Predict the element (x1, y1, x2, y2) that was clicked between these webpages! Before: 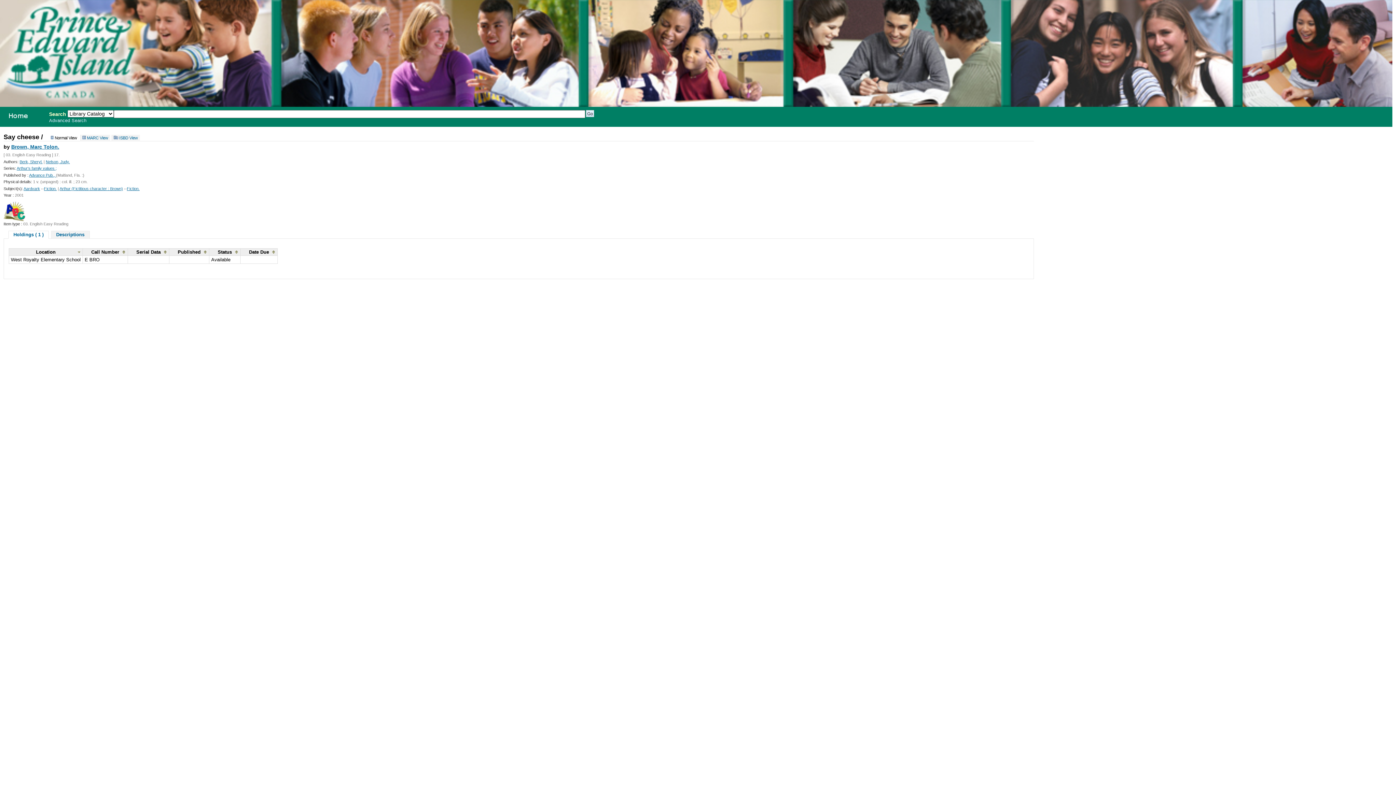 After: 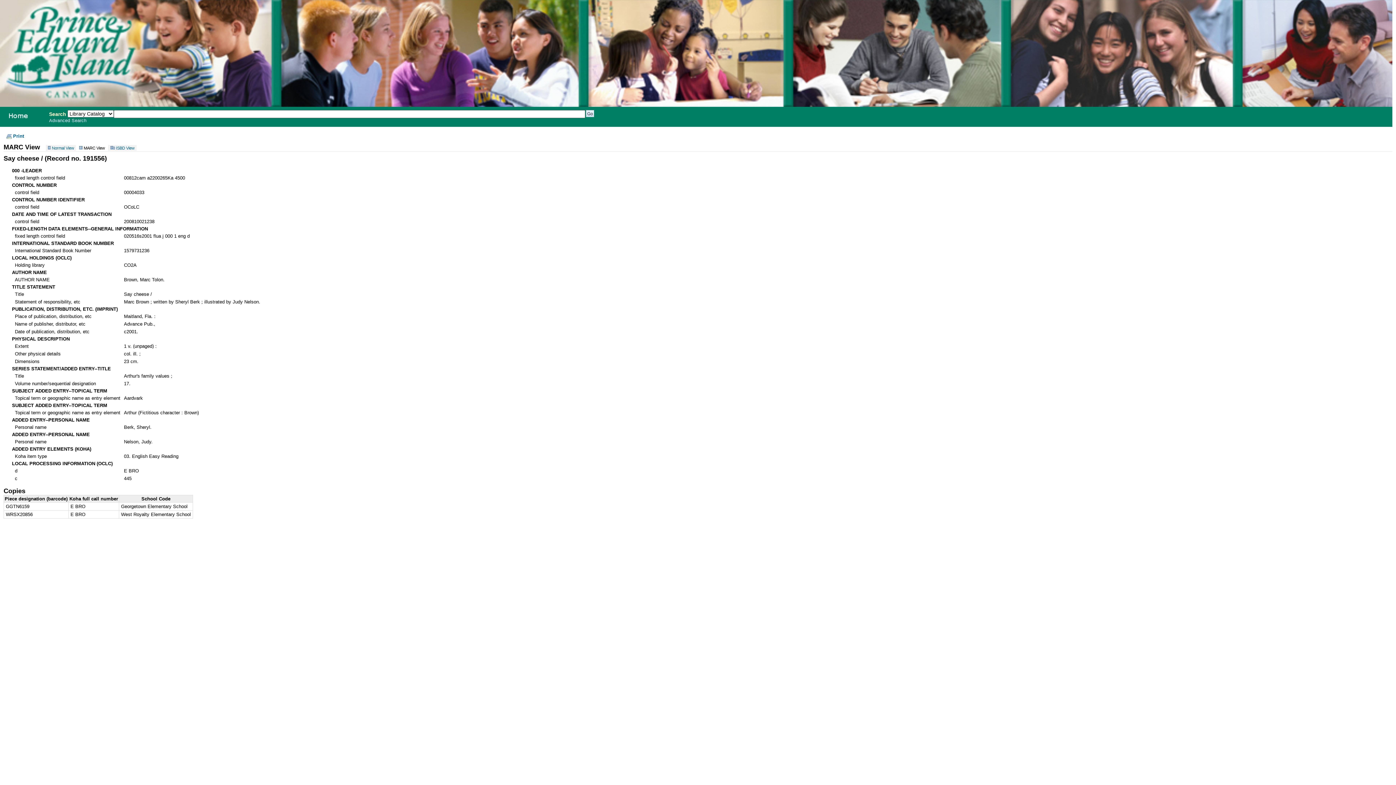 Action: bbox: (80, 134, 110, 140) label: MARC View